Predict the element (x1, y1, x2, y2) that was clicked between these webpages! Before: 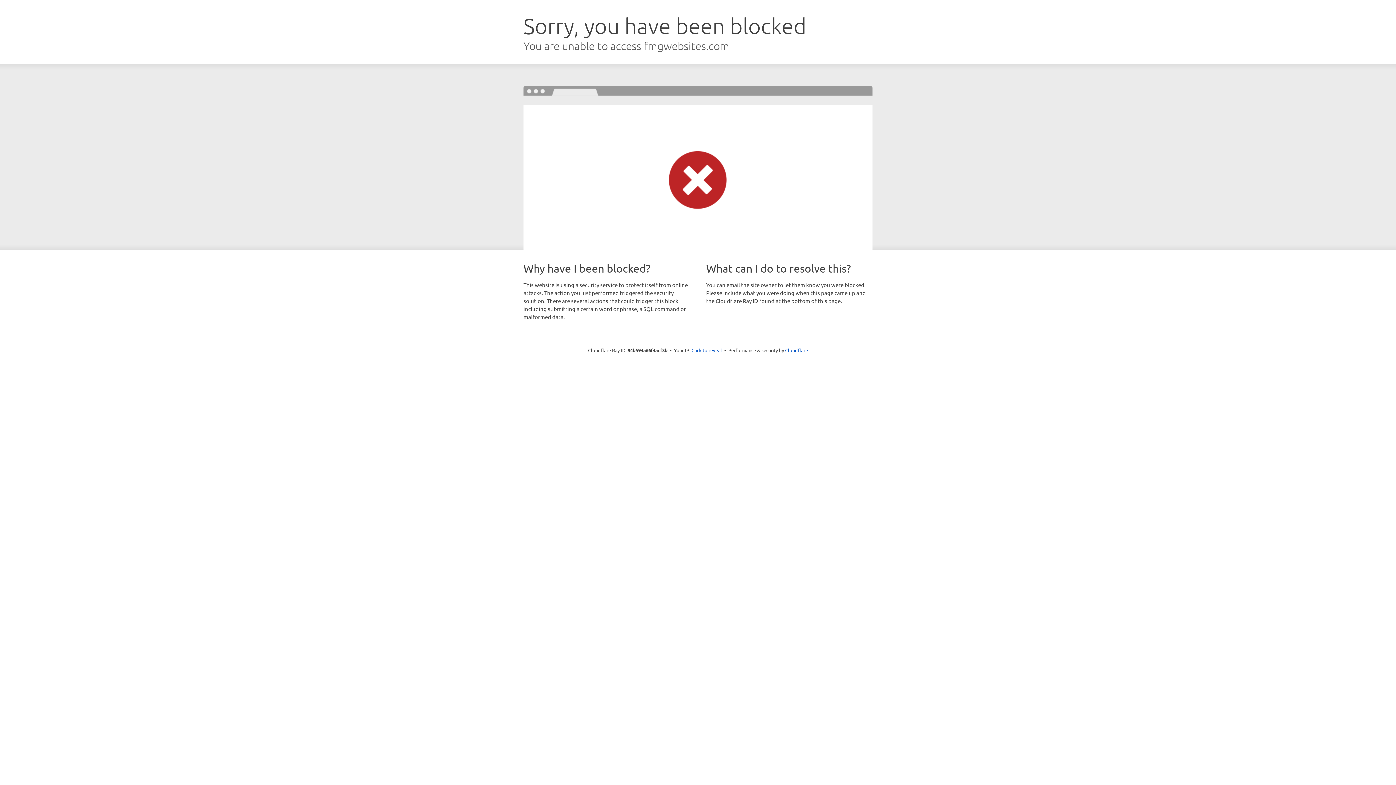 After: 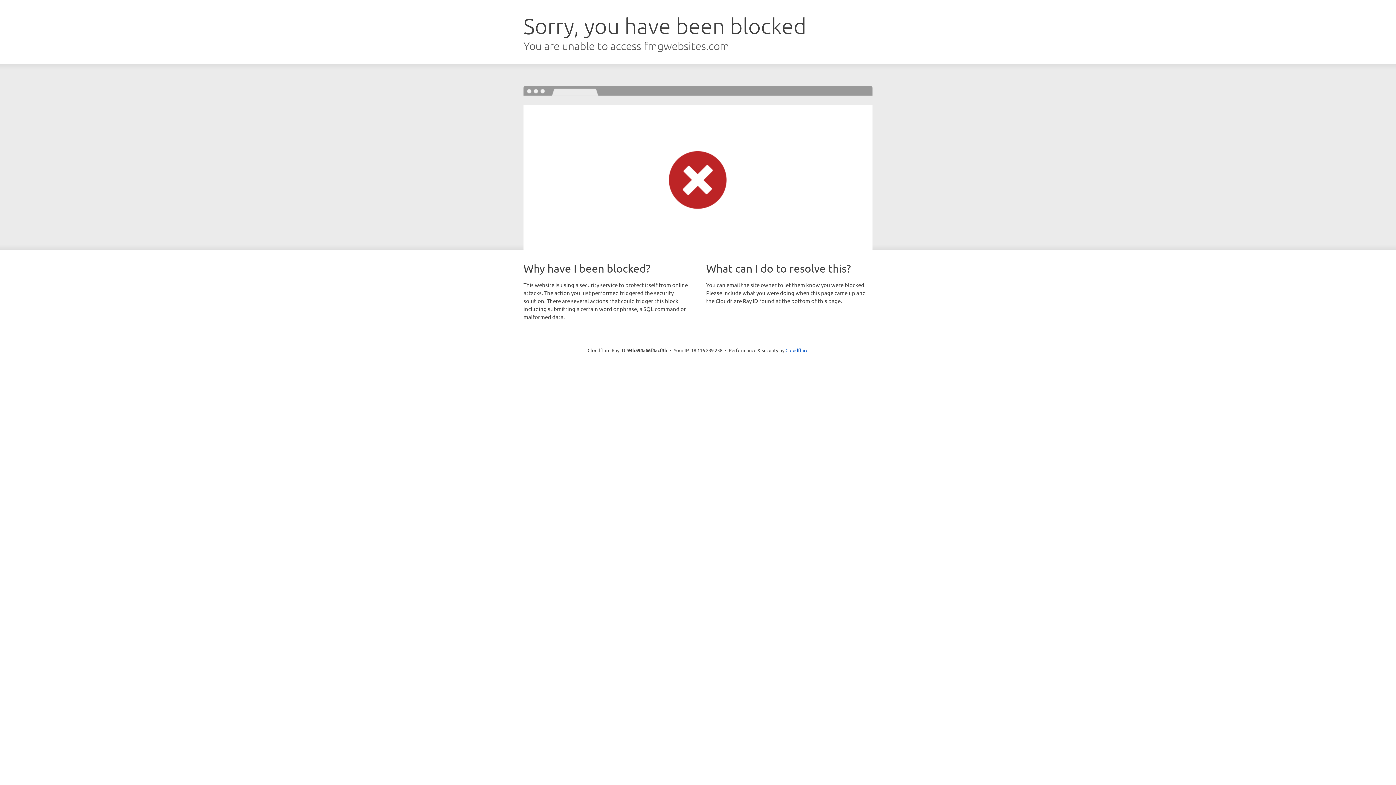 Action: bbox: (691, 346, 722, 353) label: Click to reveal